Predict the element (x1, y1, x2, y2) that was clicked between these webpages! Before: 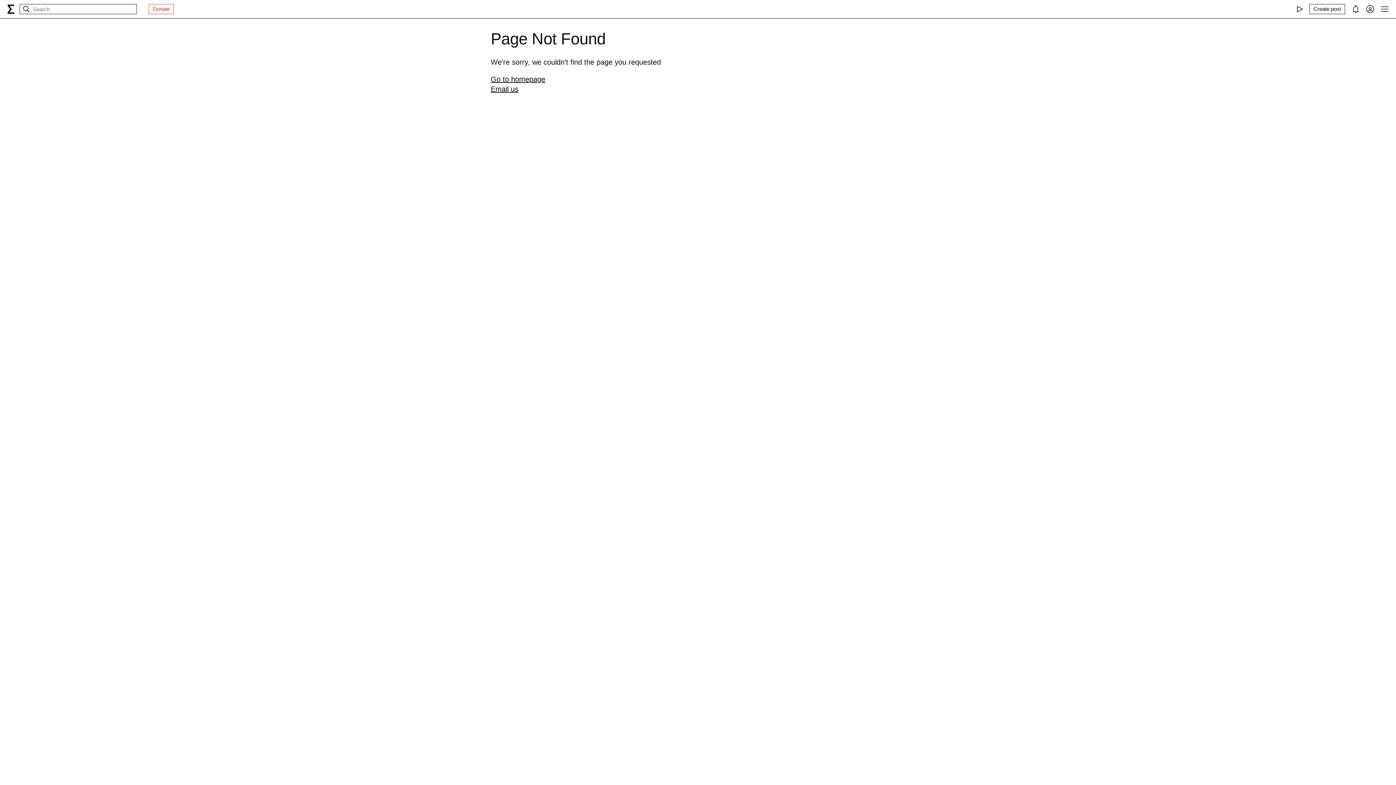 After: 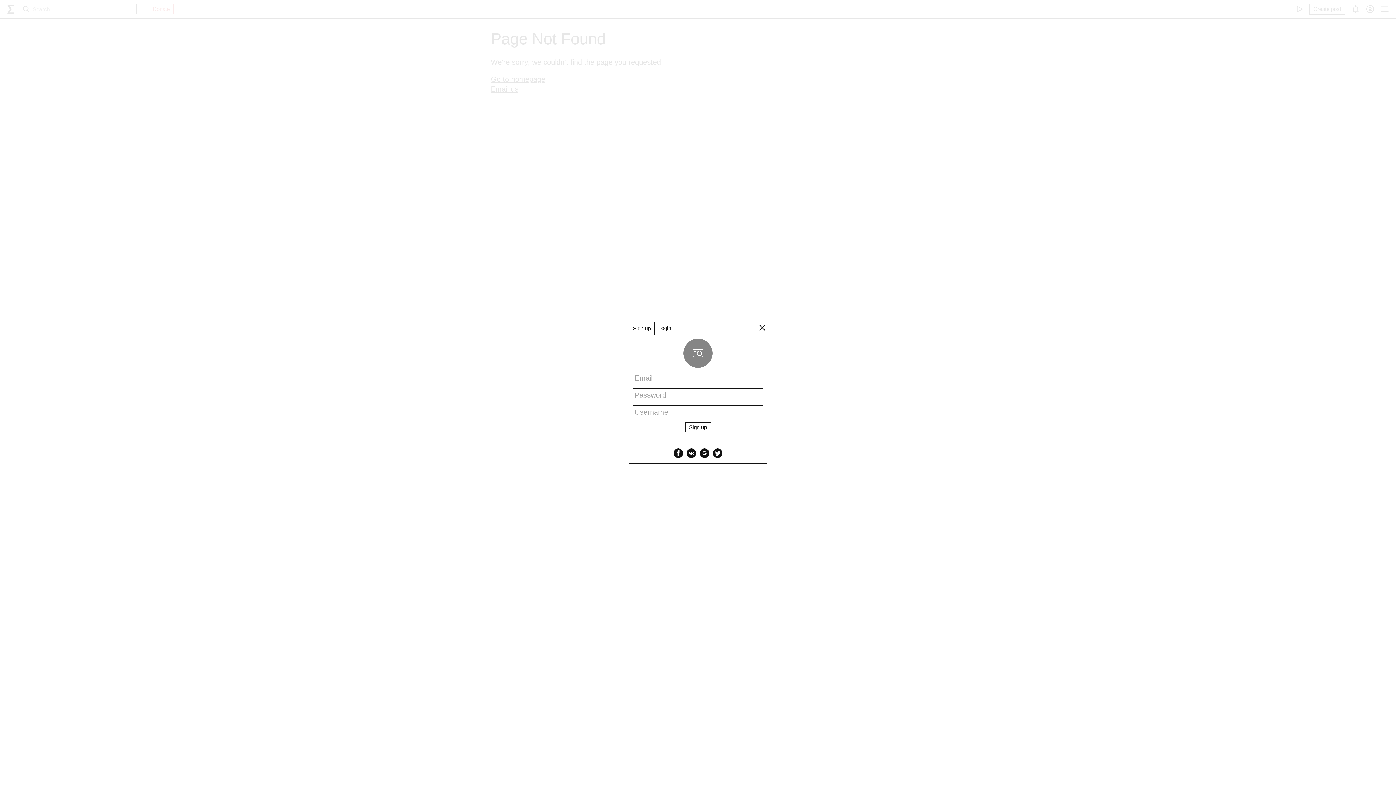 Action: label: Create post bbox: (1310, 4, 1345, 13)